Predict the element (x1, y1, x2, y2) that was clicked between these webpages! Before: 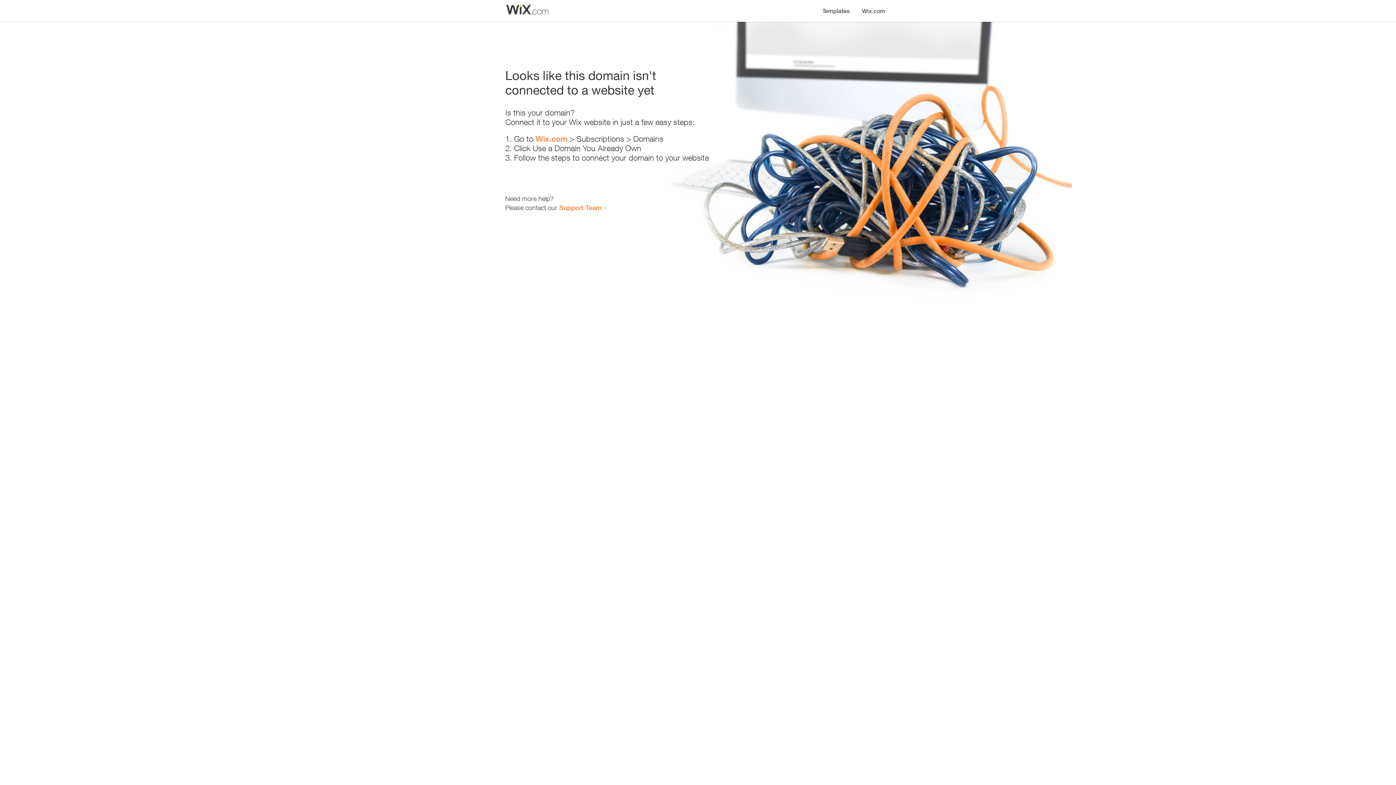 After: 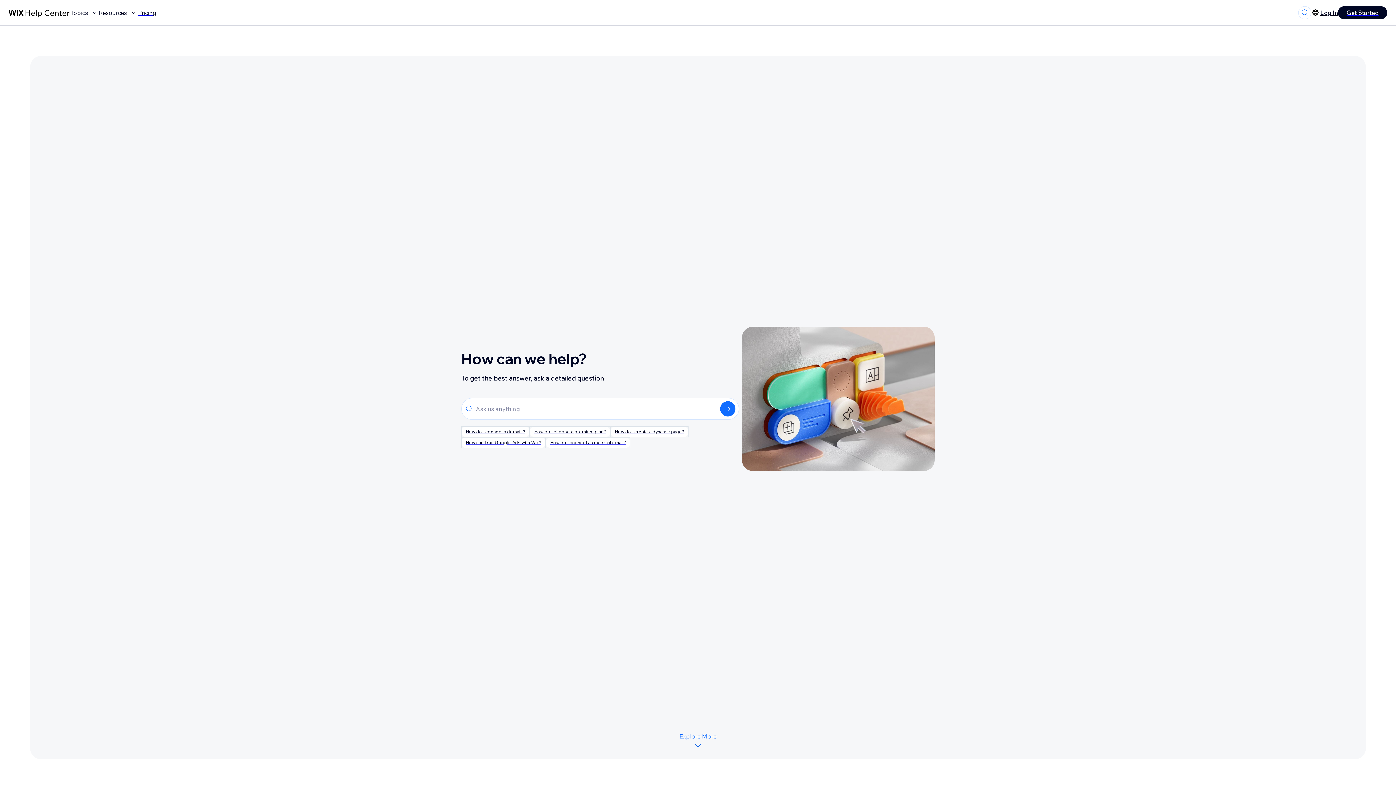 Action: bbox: (559, 203, 601, 211) label: Support Team